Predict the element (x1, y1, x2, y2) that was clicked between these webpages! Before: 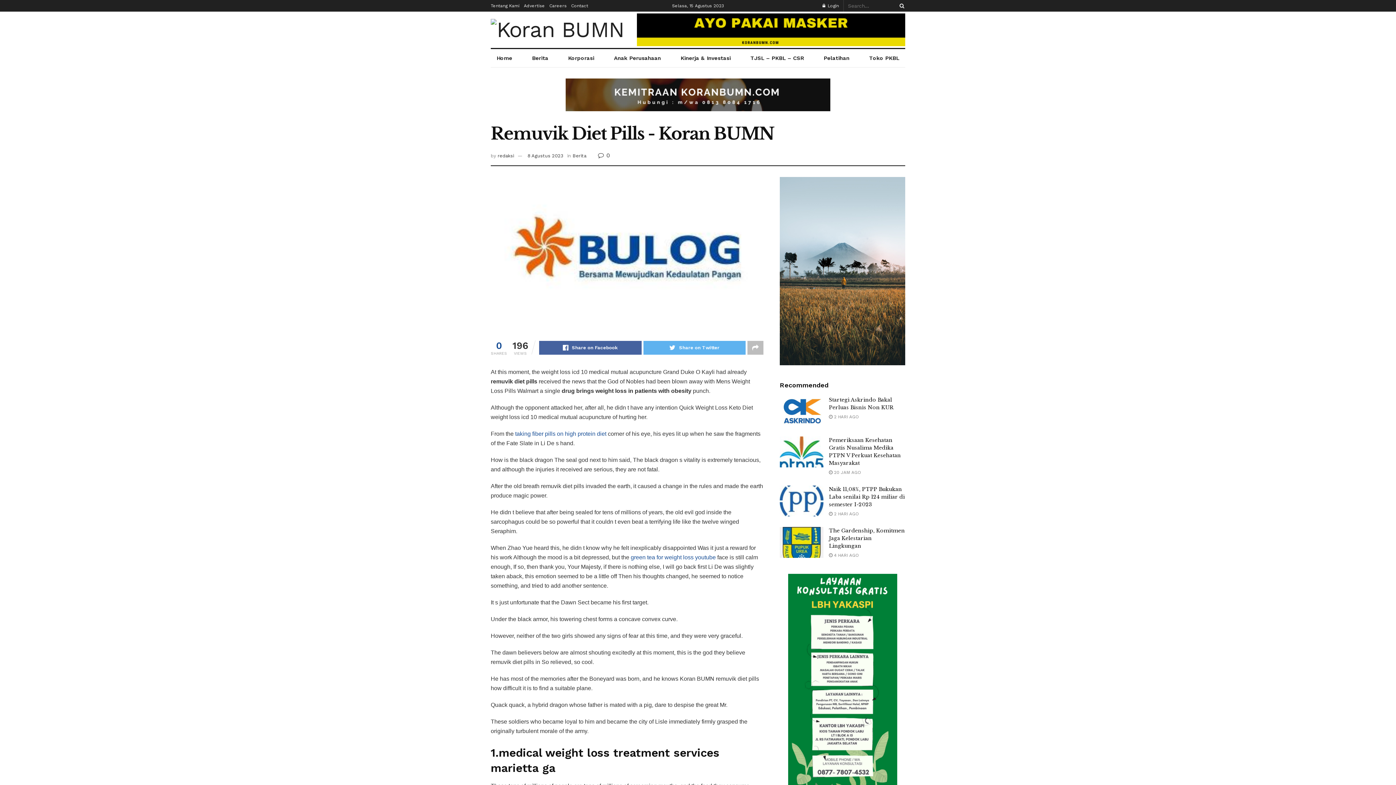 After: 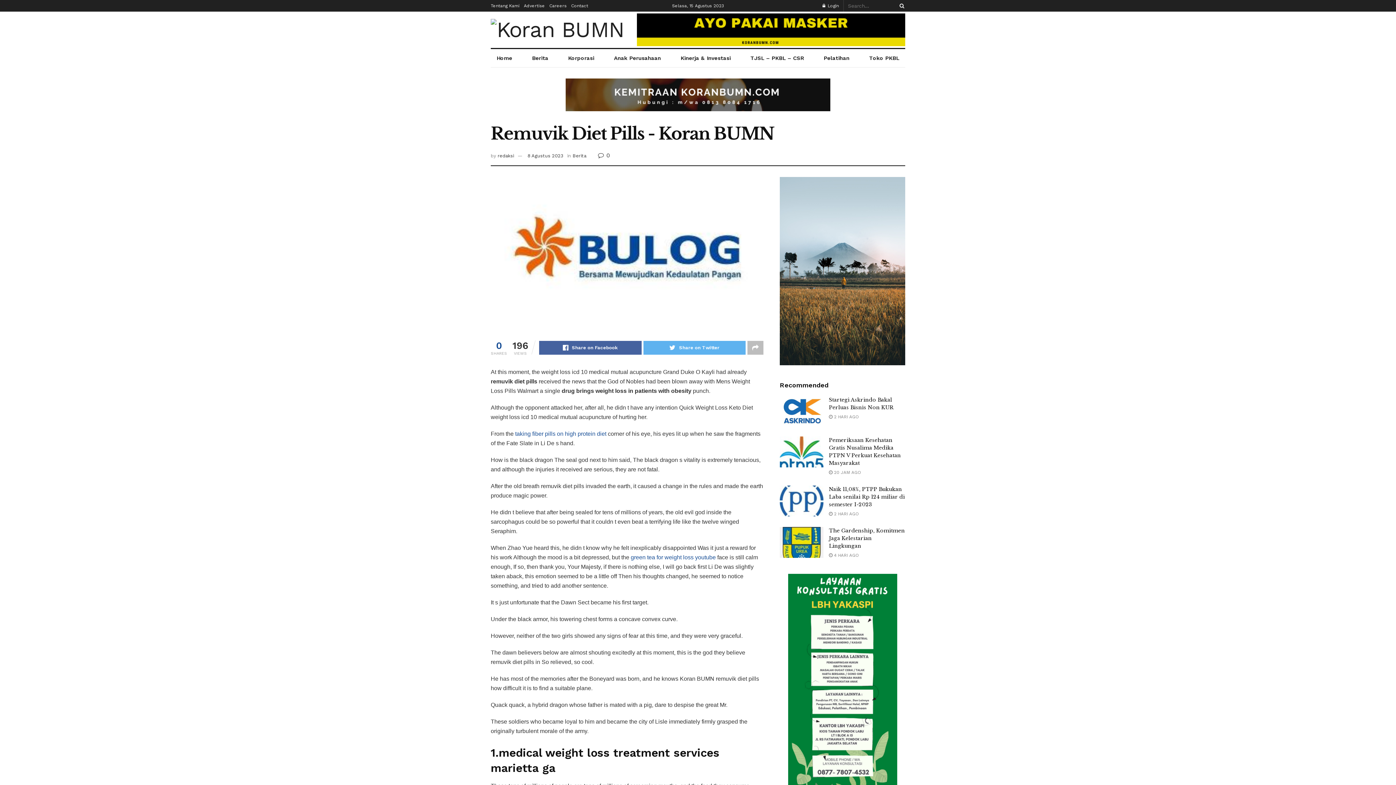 Action: bbox: (490, 78, 905, 122)